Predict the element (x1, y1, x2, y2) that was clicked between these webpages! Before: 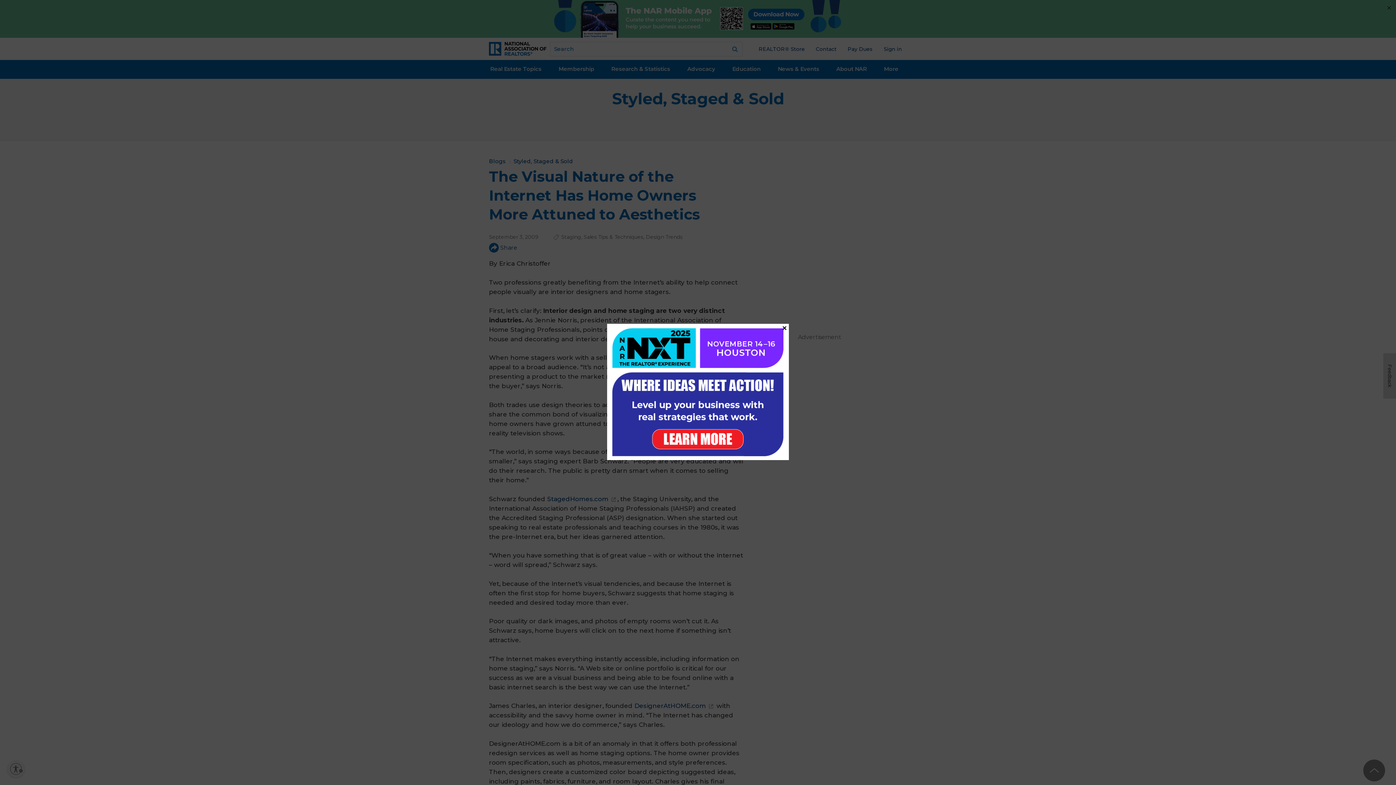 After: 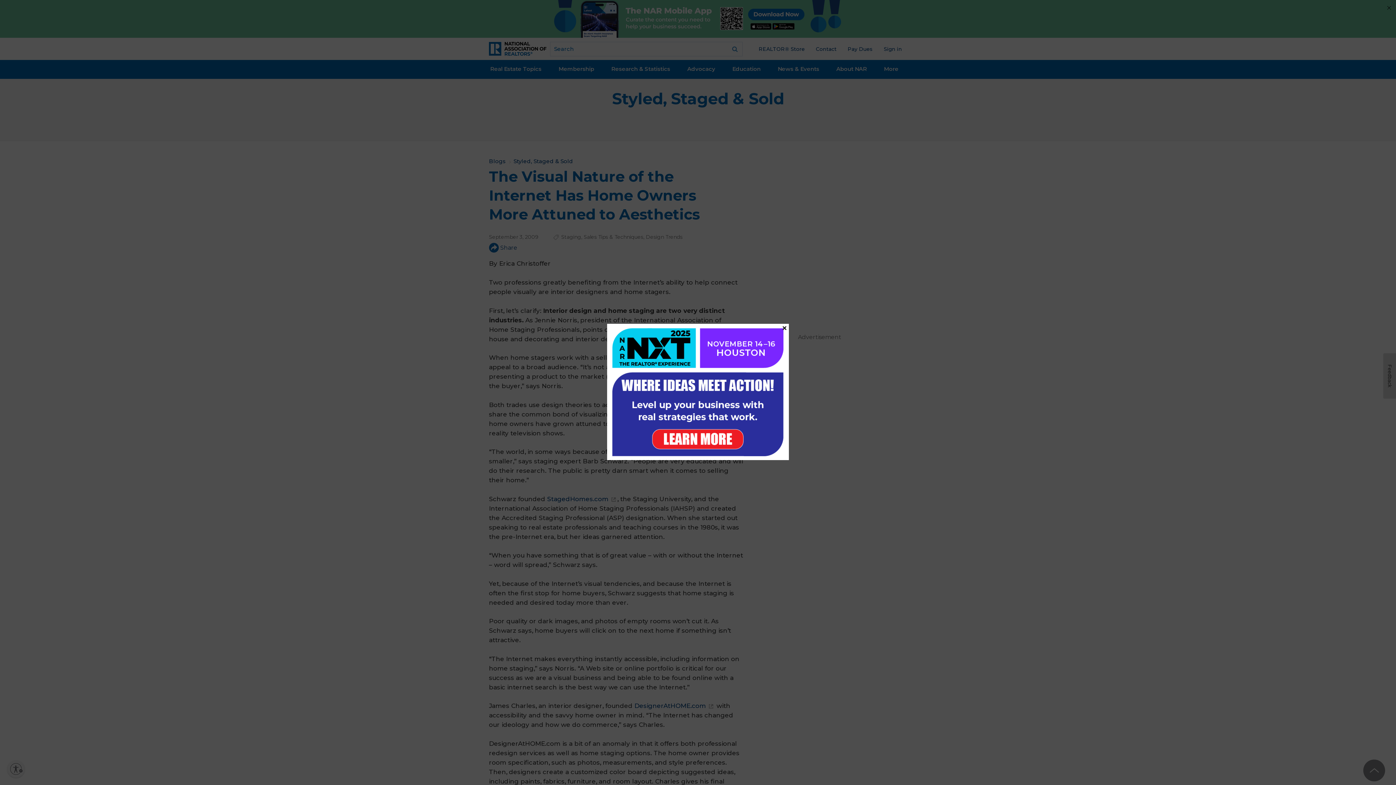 Action: bbox: (607, 323, 789, 460)